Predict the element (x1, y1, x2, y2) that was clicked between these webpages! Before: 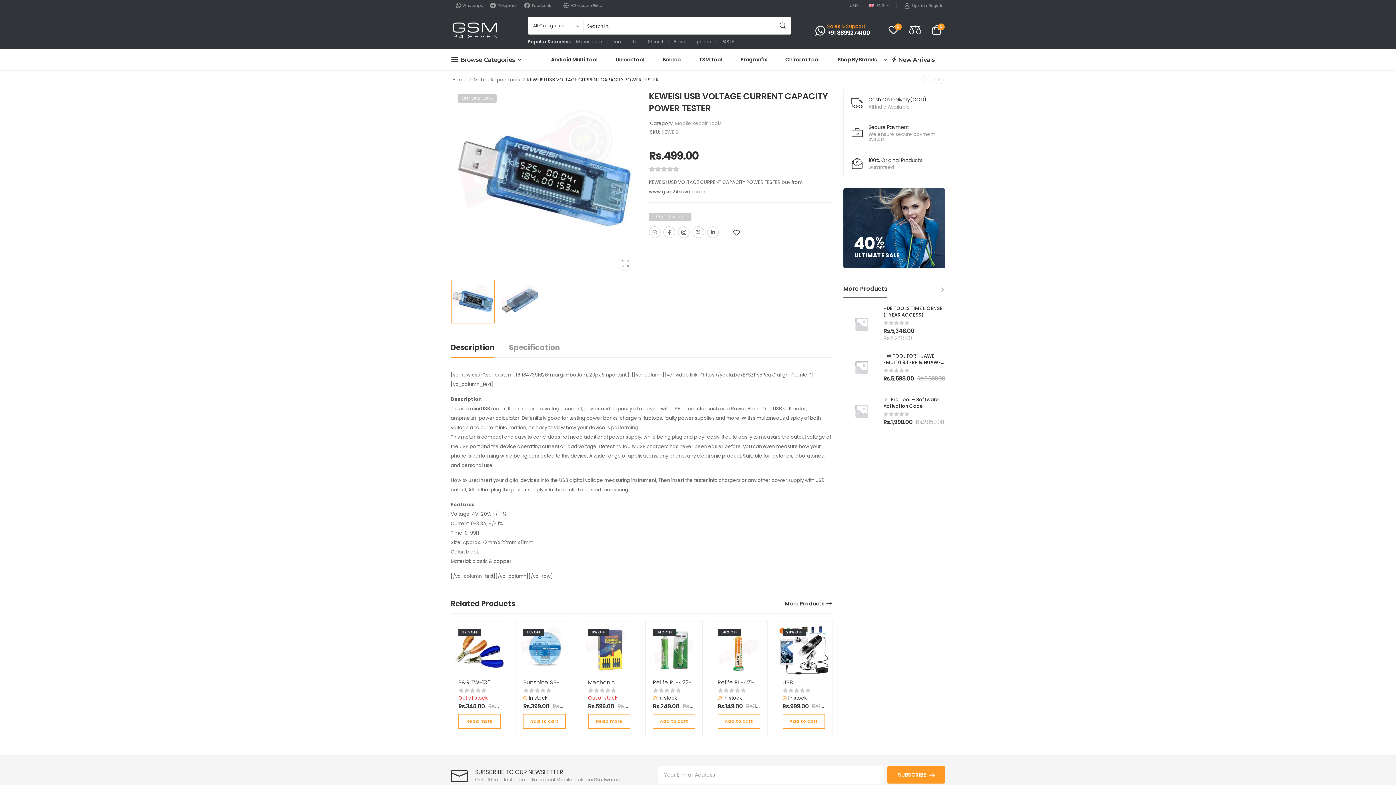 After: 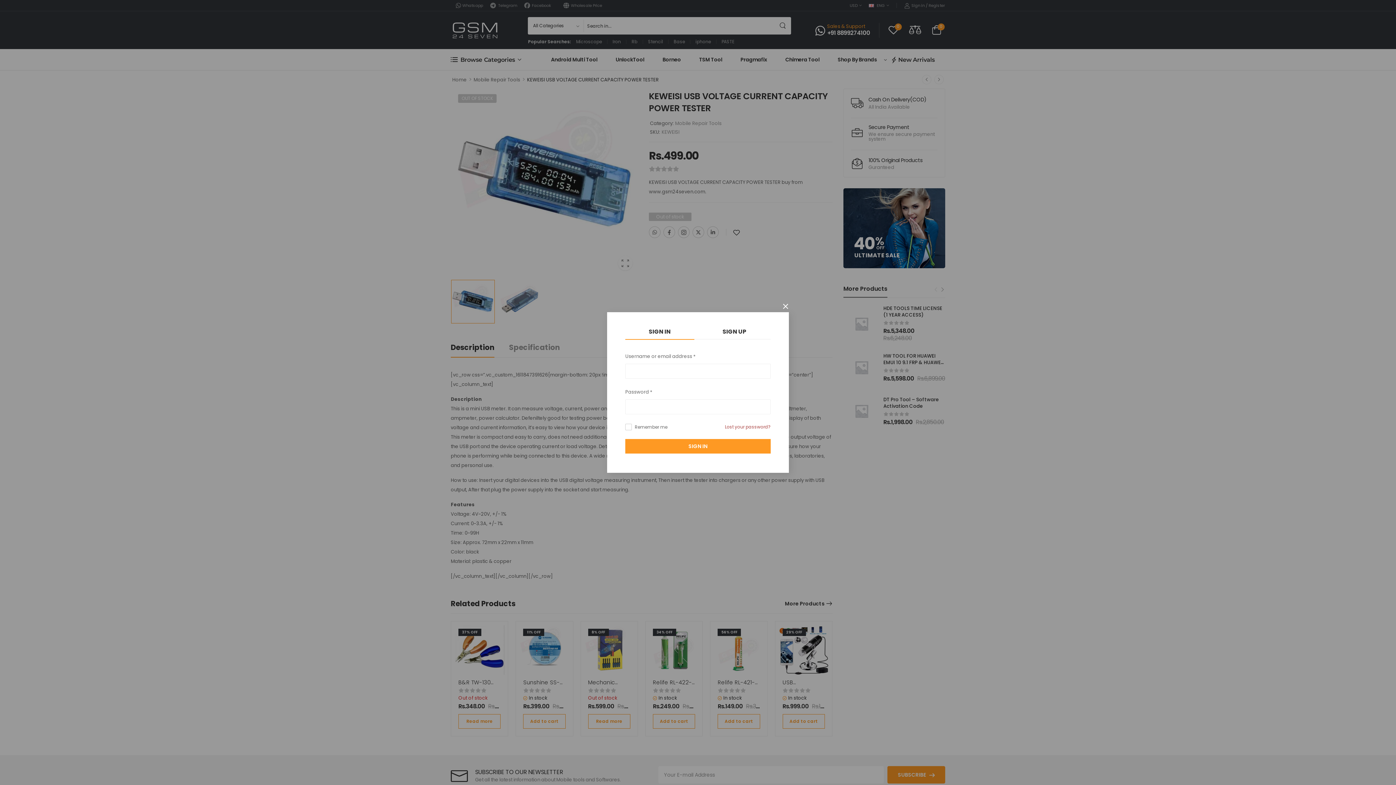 Action: label: My Account bbox: (904, 2, 924, 8)